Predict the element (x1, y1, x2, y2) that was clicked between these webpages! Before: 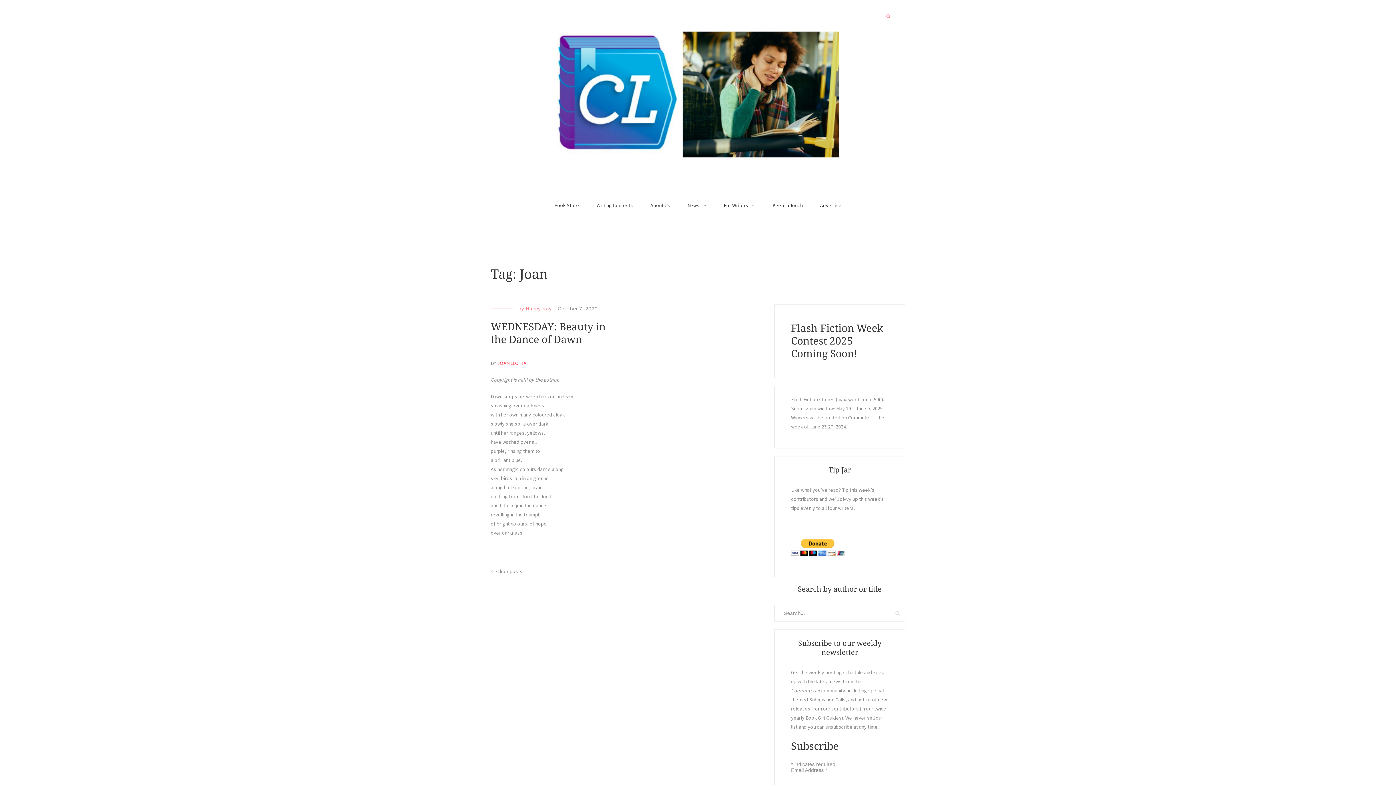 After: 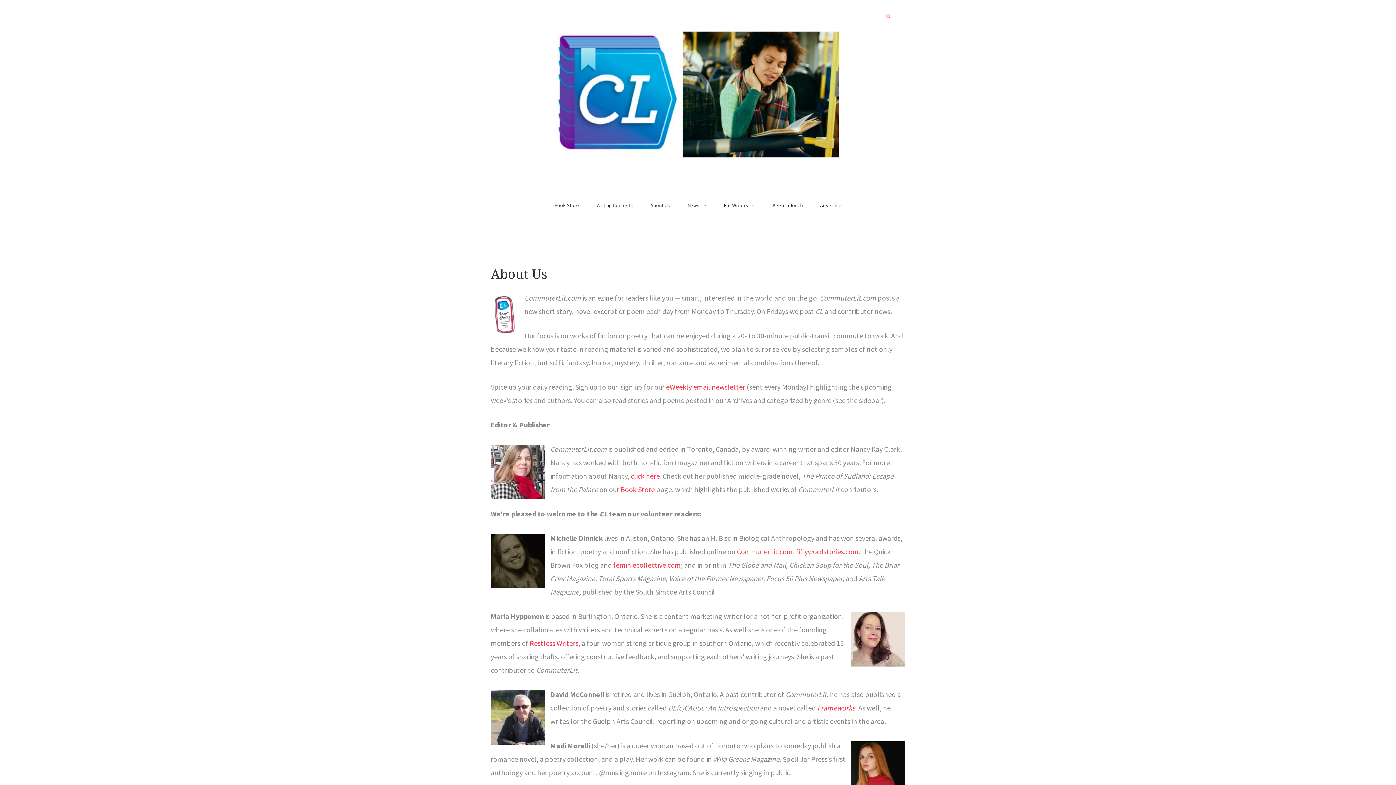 Action: label: About Us bbox: (650, 190, 670, 220)